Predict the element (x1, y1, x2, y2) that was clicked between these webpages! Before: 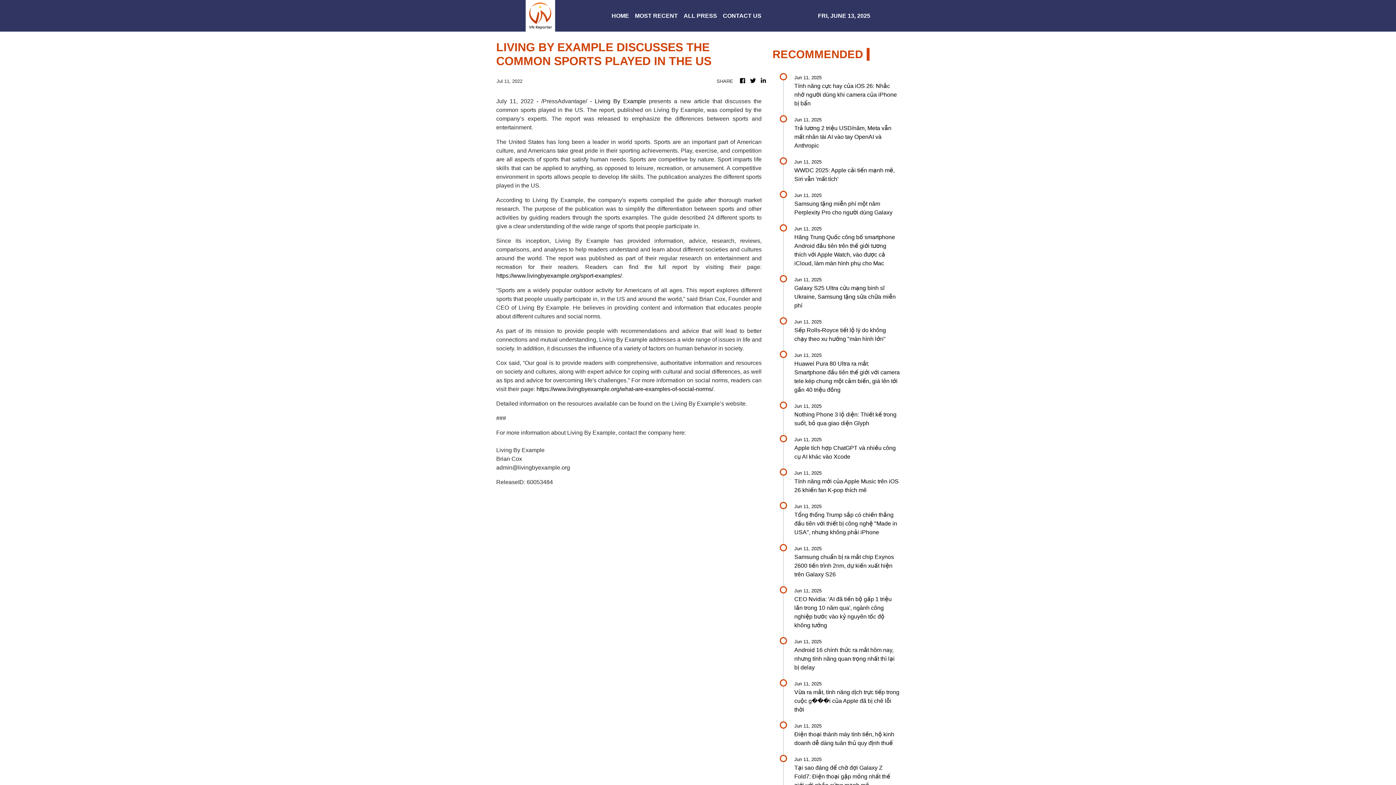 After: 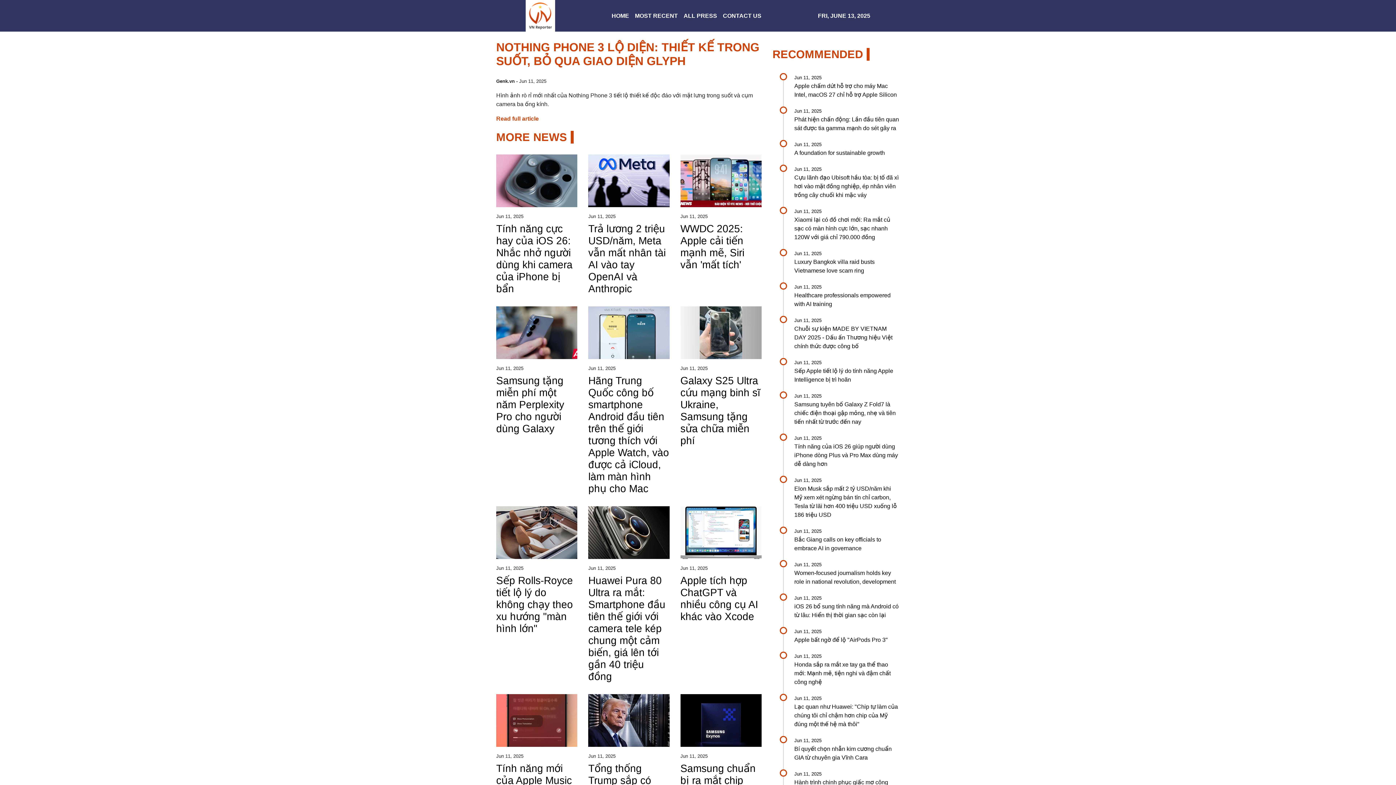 Action: label: Jun 11, 2025

Nothing Phone 3 lộ diện: Thiết kế trong suốt, bỏ qua giao diện Glyph bbox: (794, 402, 900, 428)